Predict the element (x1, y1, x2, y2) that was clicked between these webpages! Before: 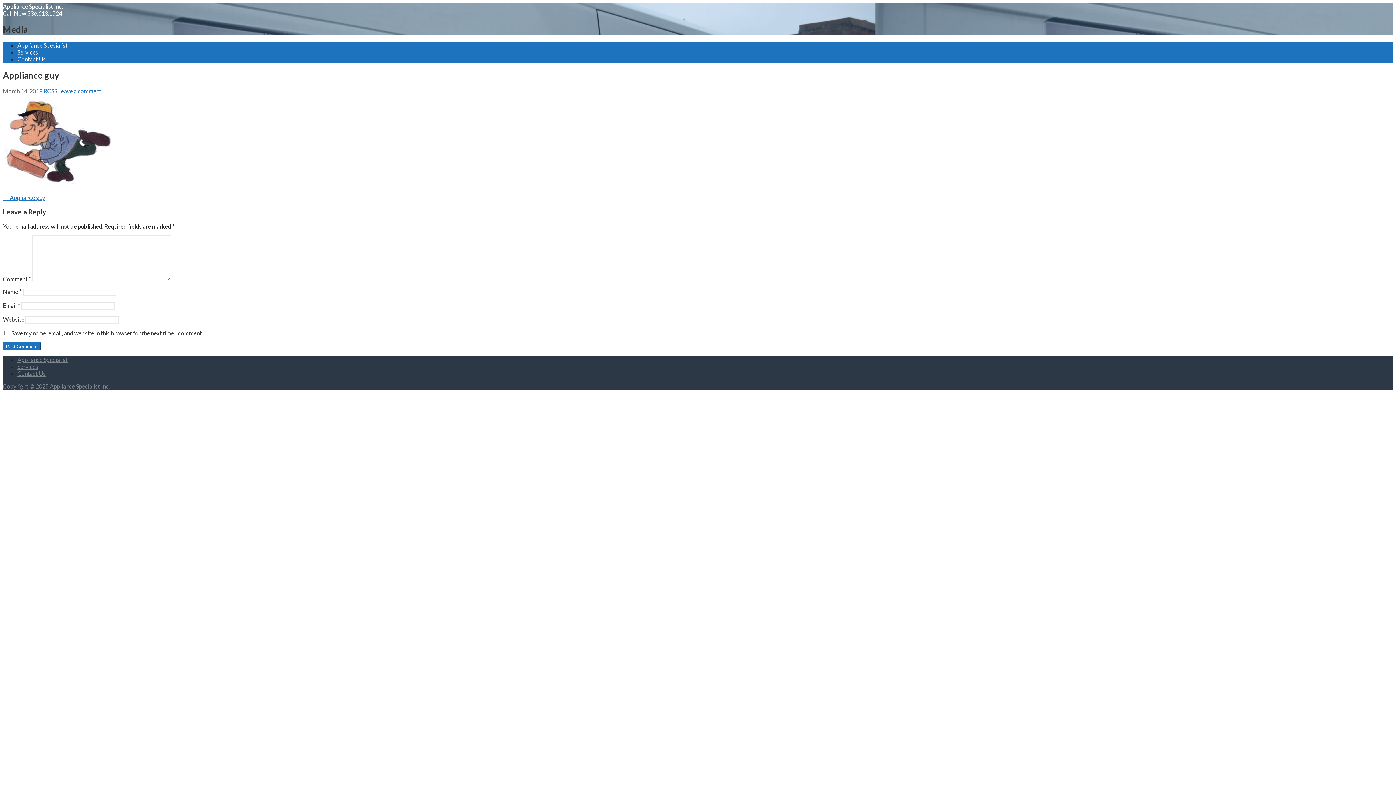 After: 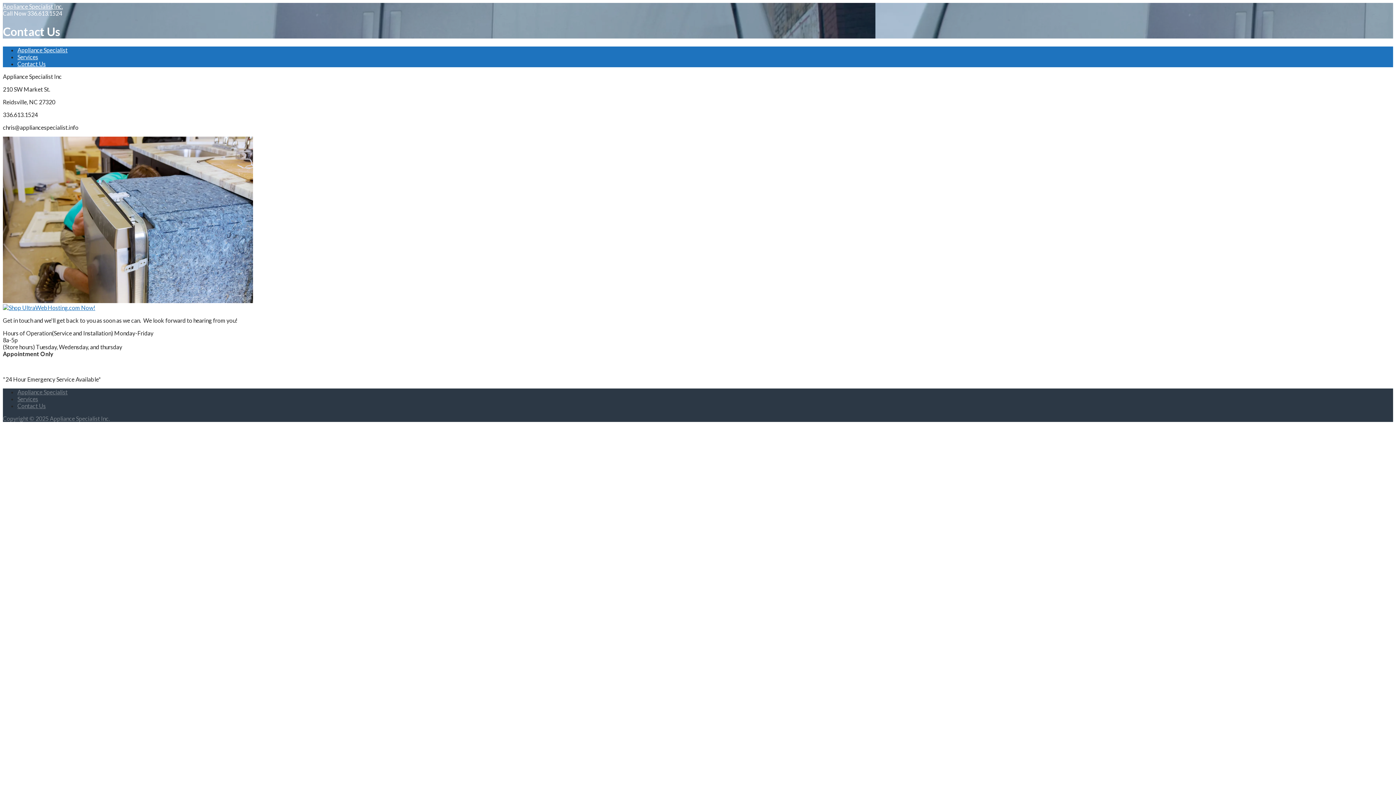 Action: label: Contact Us bbox: (17, 55, 45, 62)